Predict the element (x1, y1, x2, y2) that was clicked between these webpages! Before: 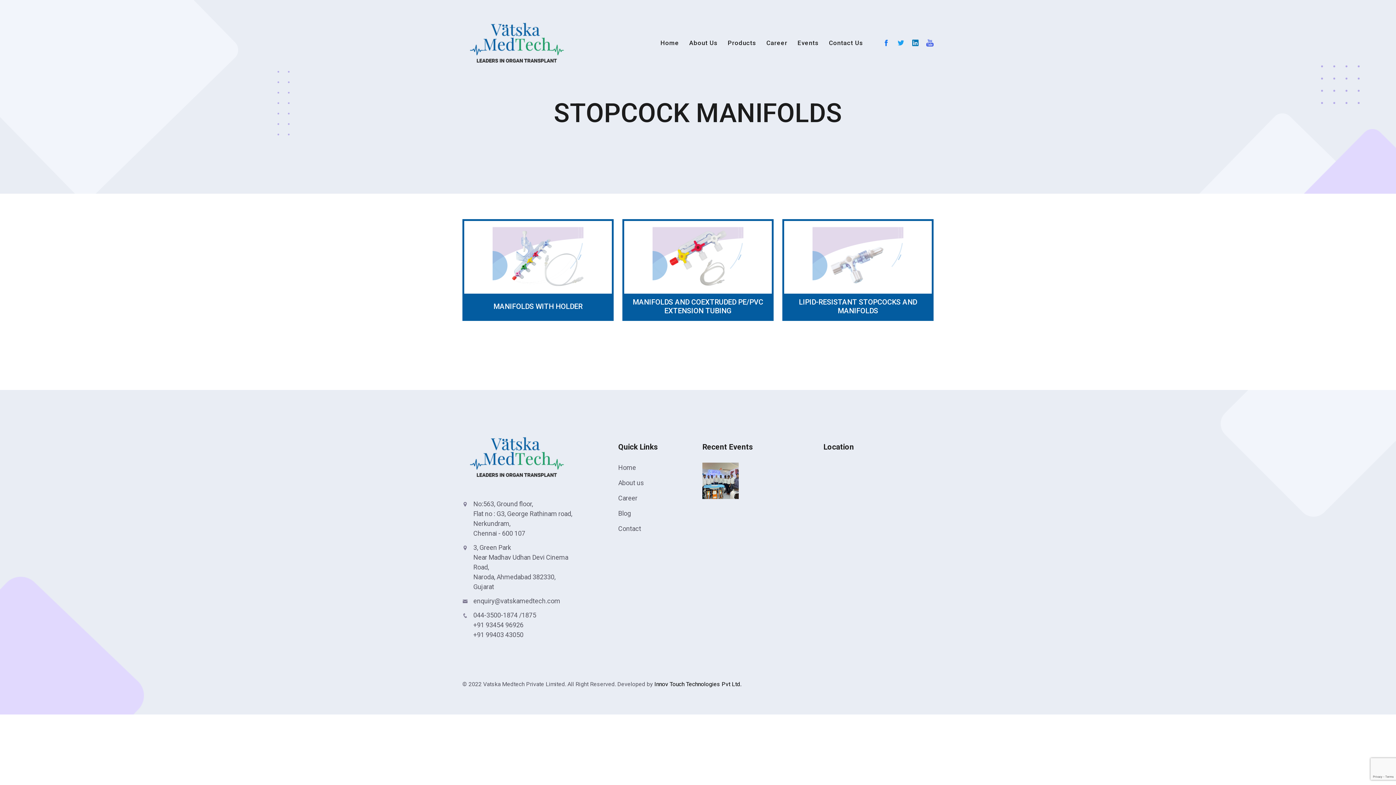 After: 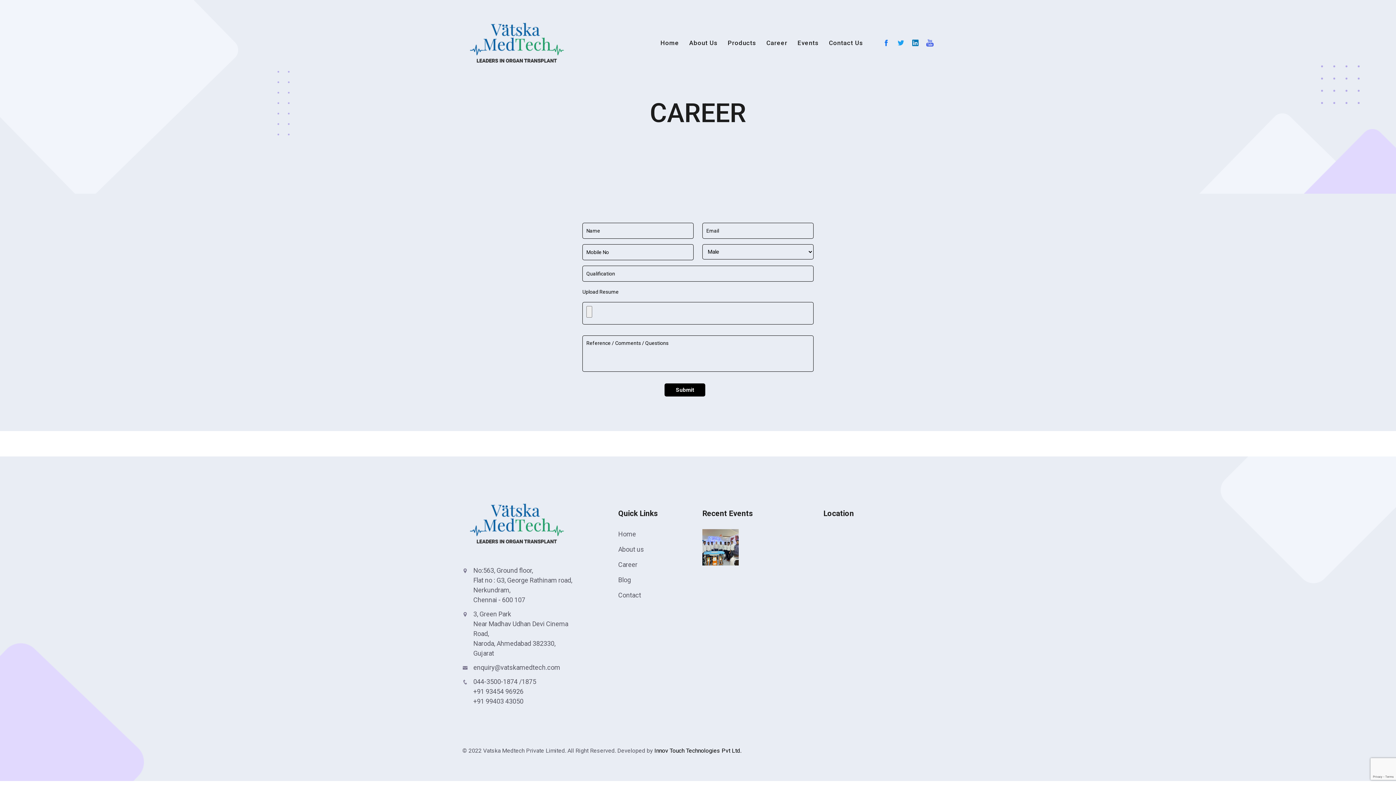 Action: bbox: (618, 494, 637, 502) label: Career